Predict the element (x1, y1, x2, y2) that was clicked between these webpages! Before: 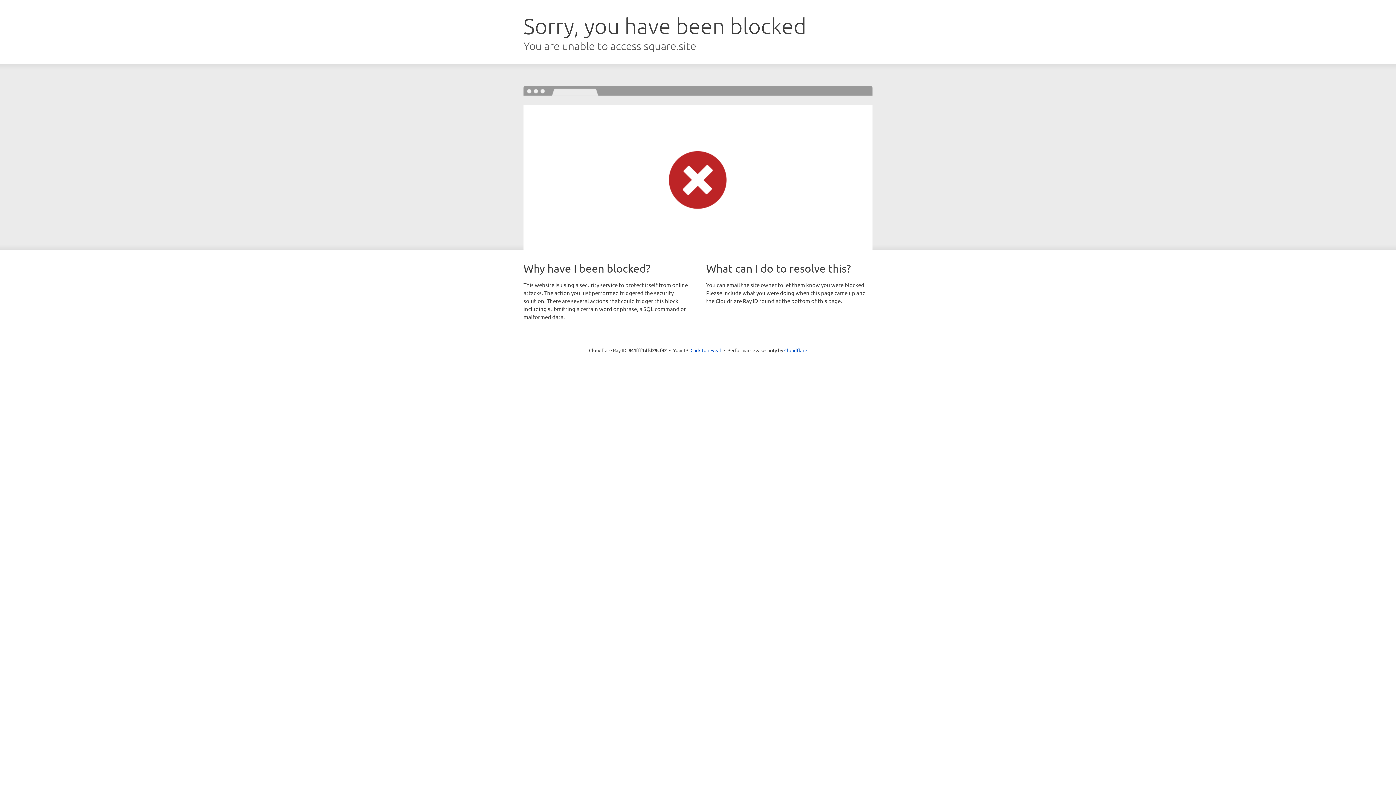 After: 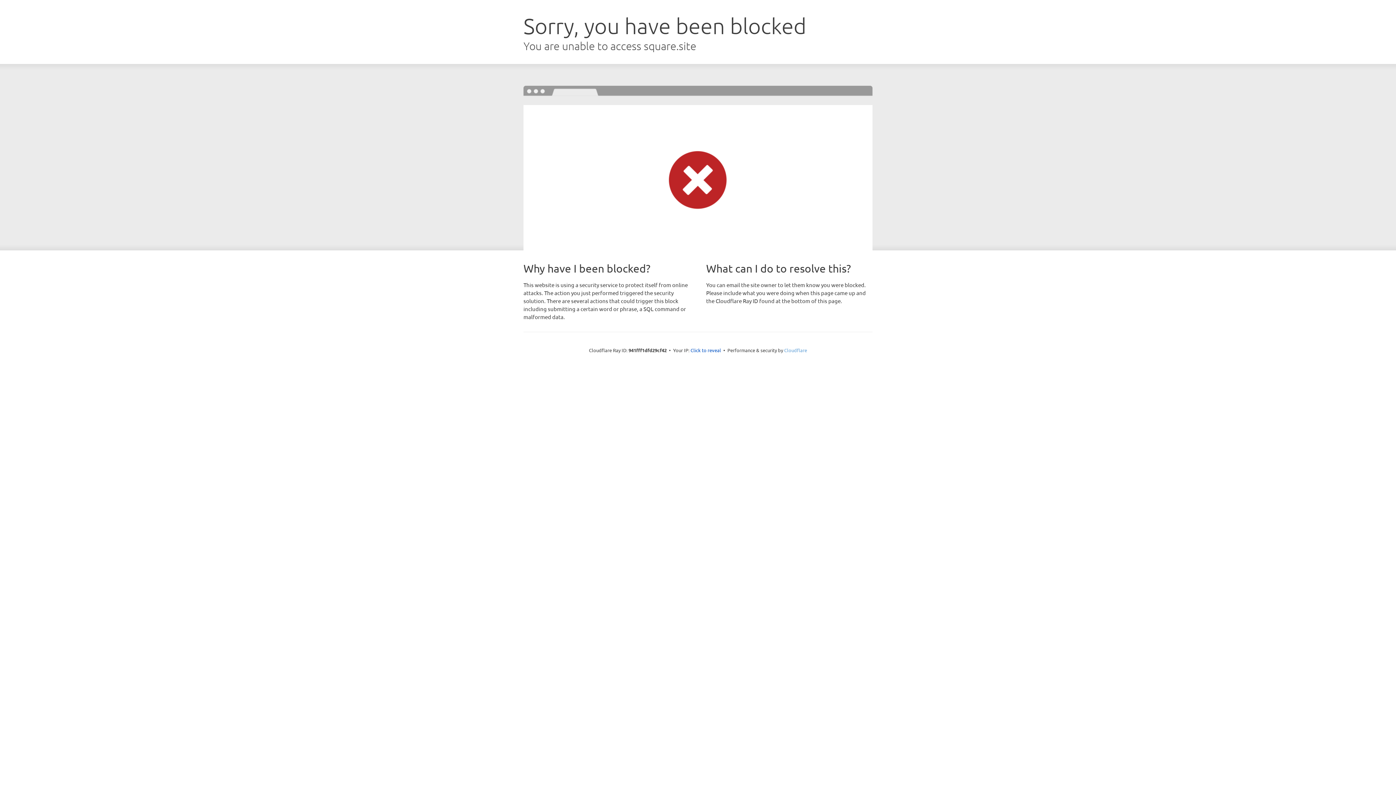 Action: label: Cloudflare bbox: (784, 347, 807, 353)